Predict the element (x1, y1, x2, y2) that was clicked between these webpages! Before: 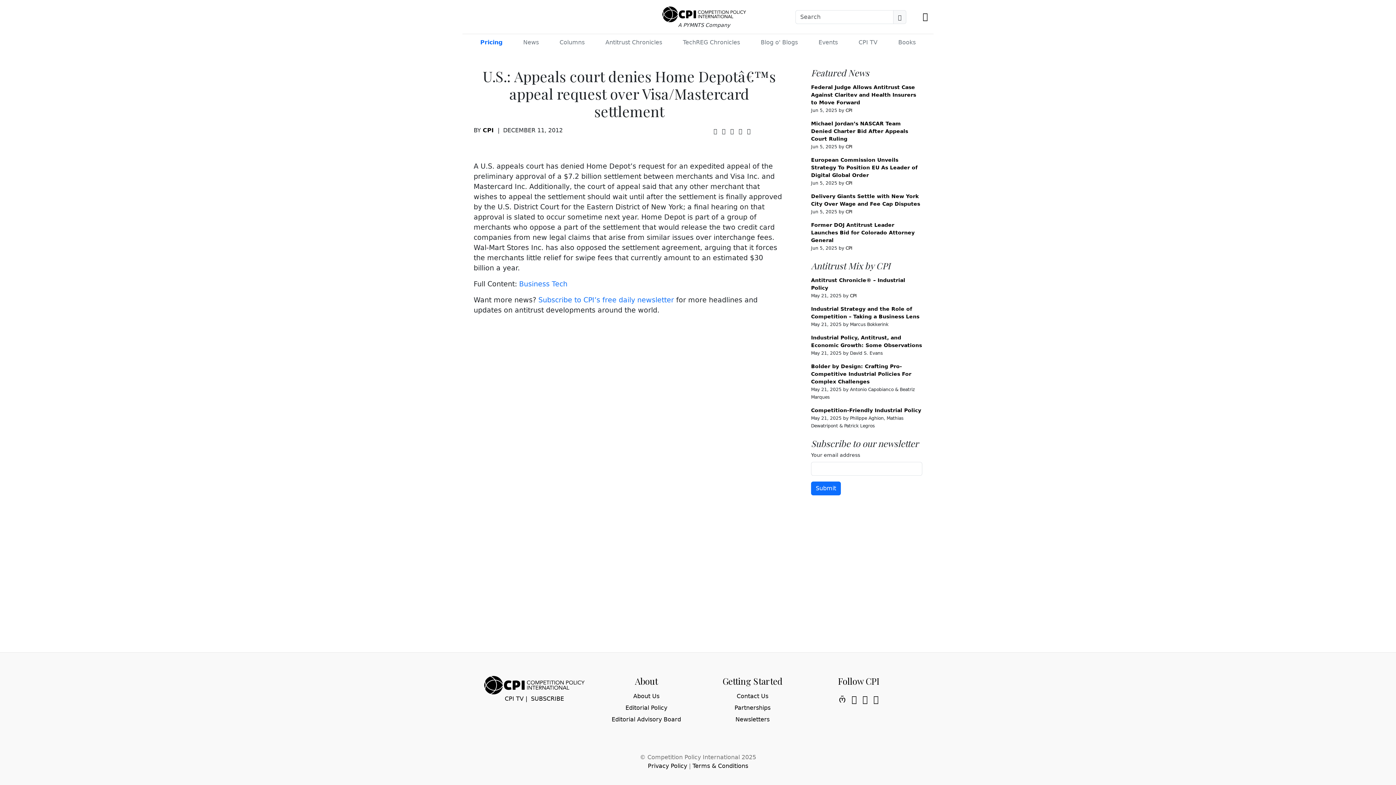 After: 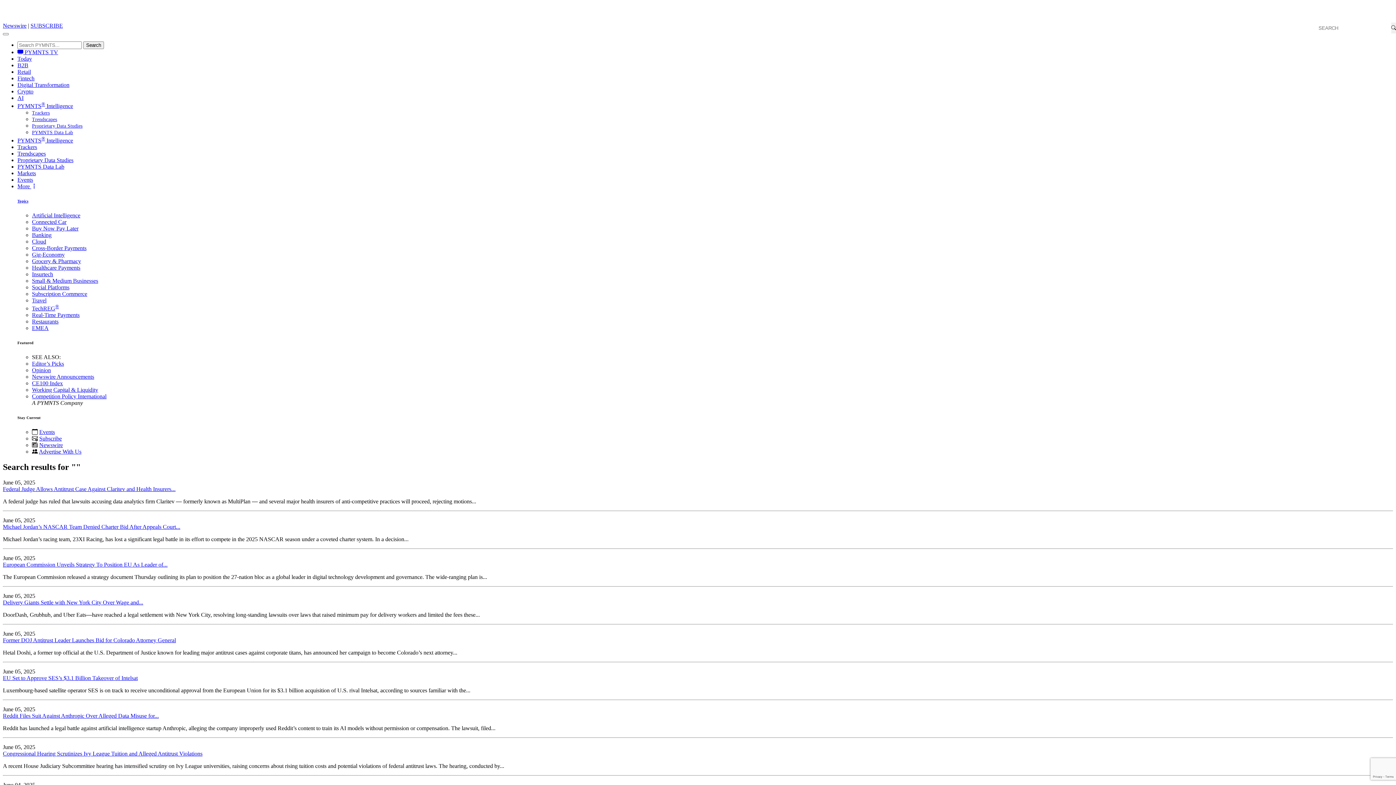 Action: bbox: (893, 10, 906, 23)